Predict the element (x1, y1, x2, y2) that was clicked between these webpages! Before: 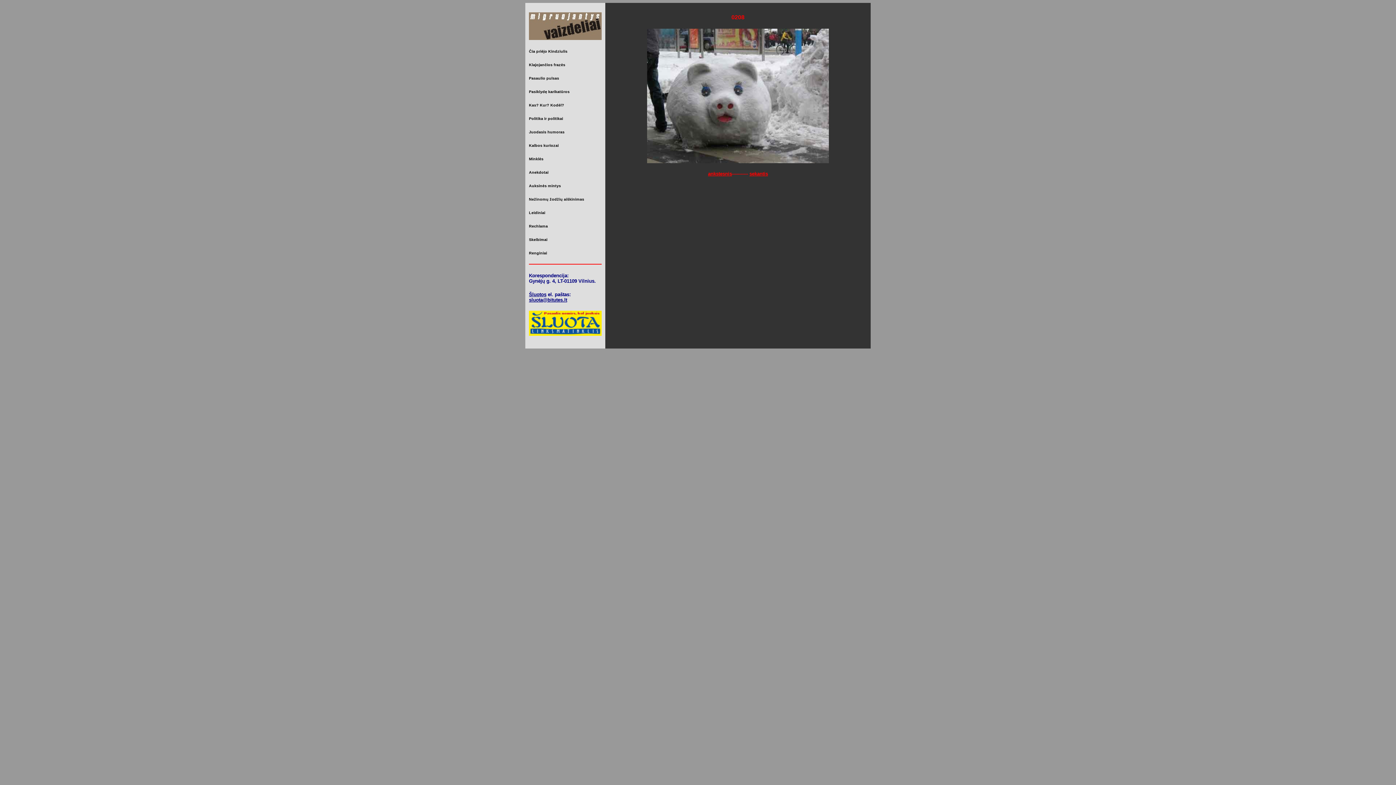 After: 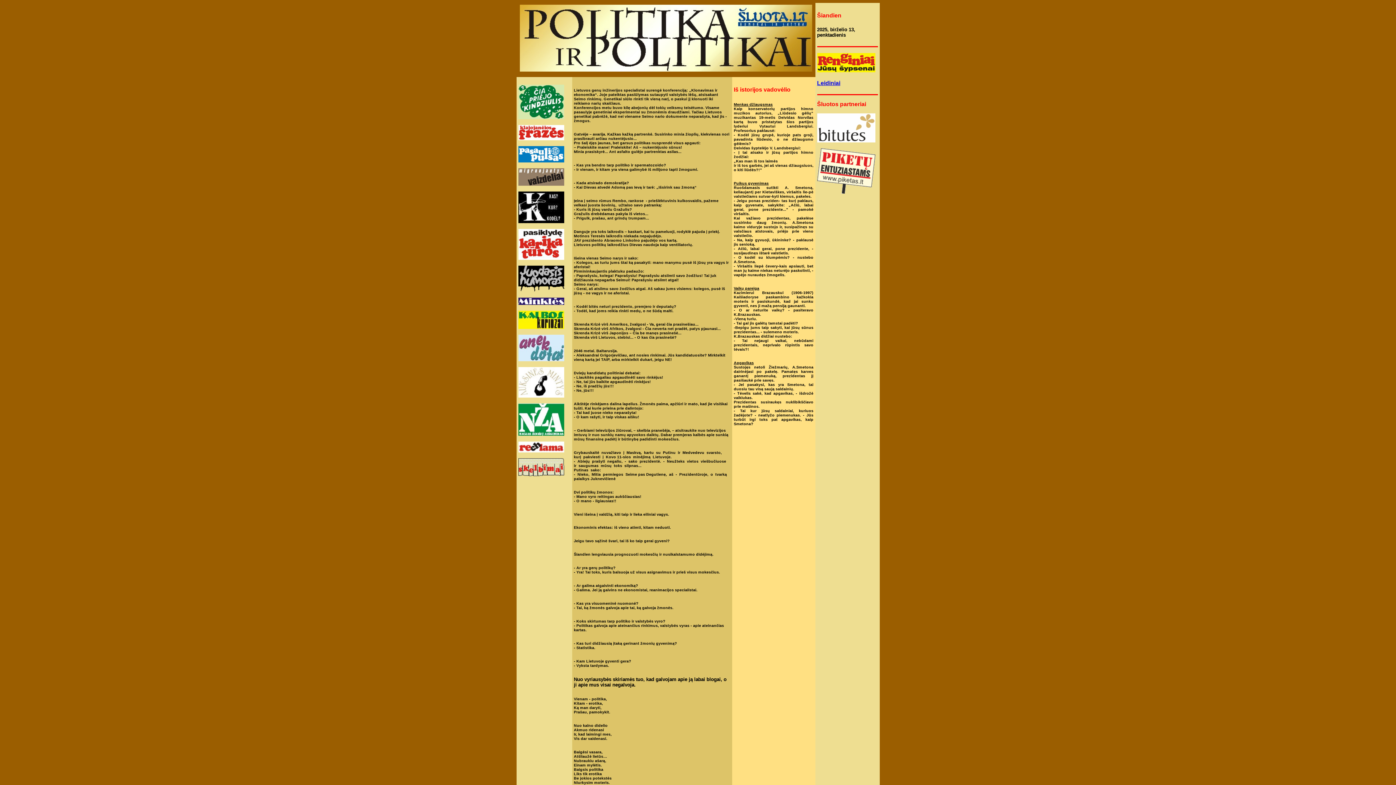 Action: label: Politika ir politikai bbox: (529, 116, 563, 120)